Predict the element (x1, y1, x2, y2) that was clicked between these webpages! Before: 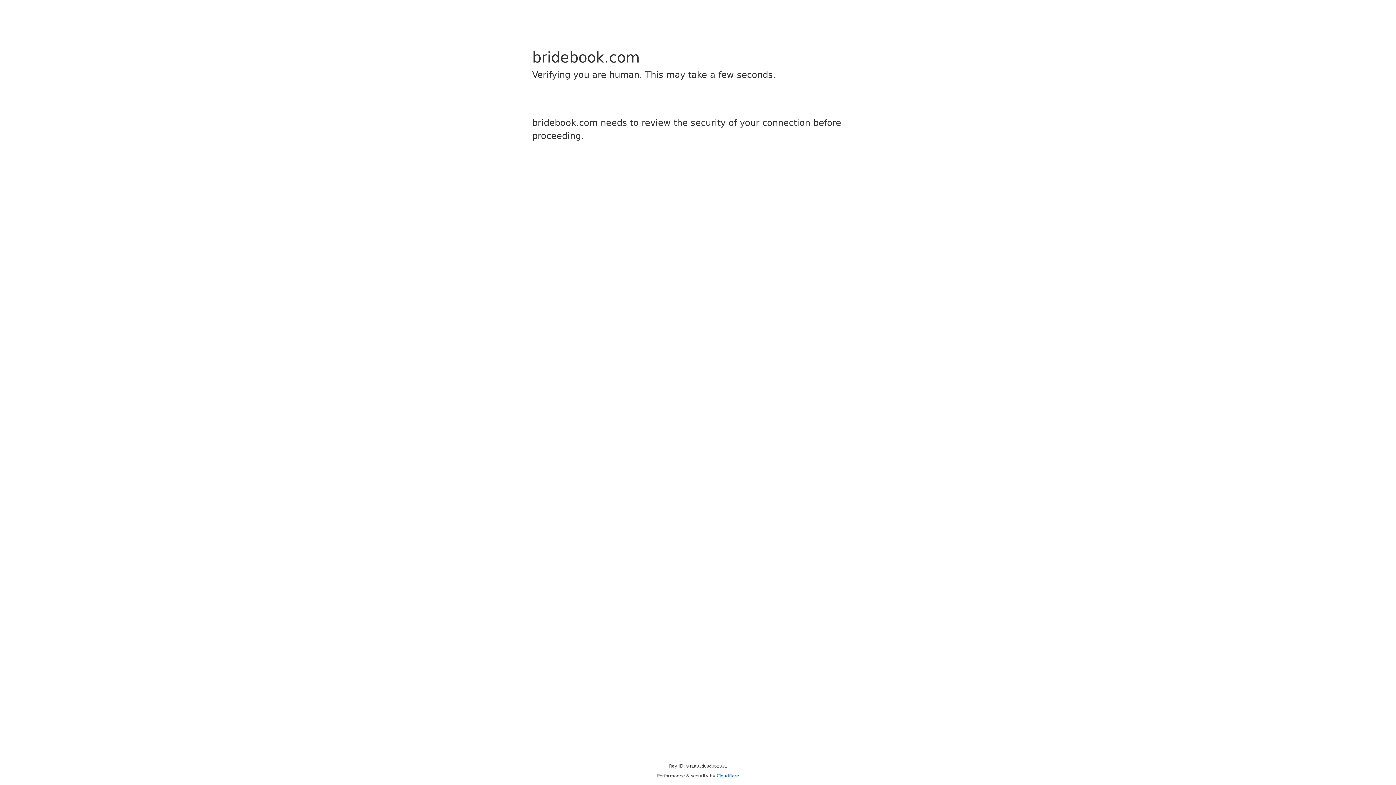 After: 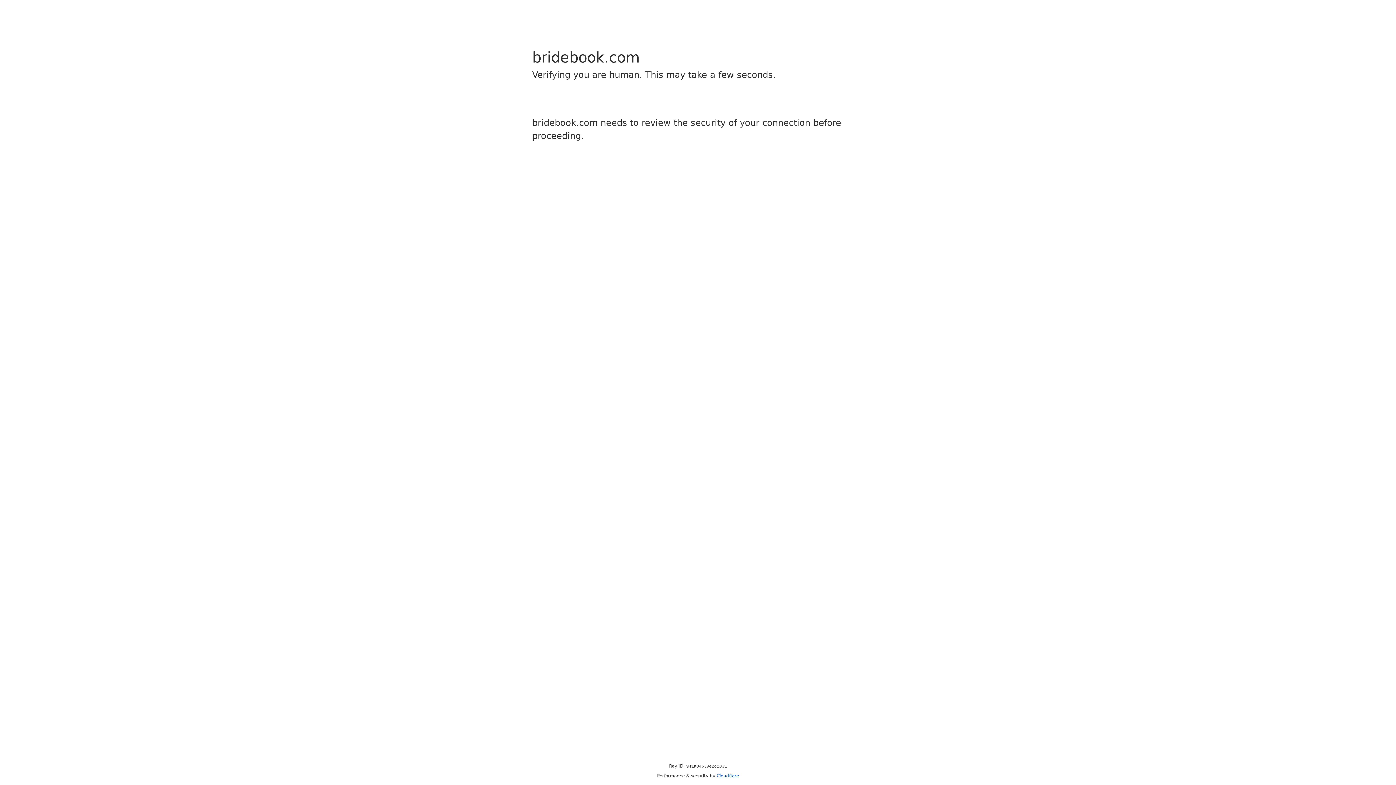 Action: label: Cloudflare bbox: (716, 773, 739, 778)